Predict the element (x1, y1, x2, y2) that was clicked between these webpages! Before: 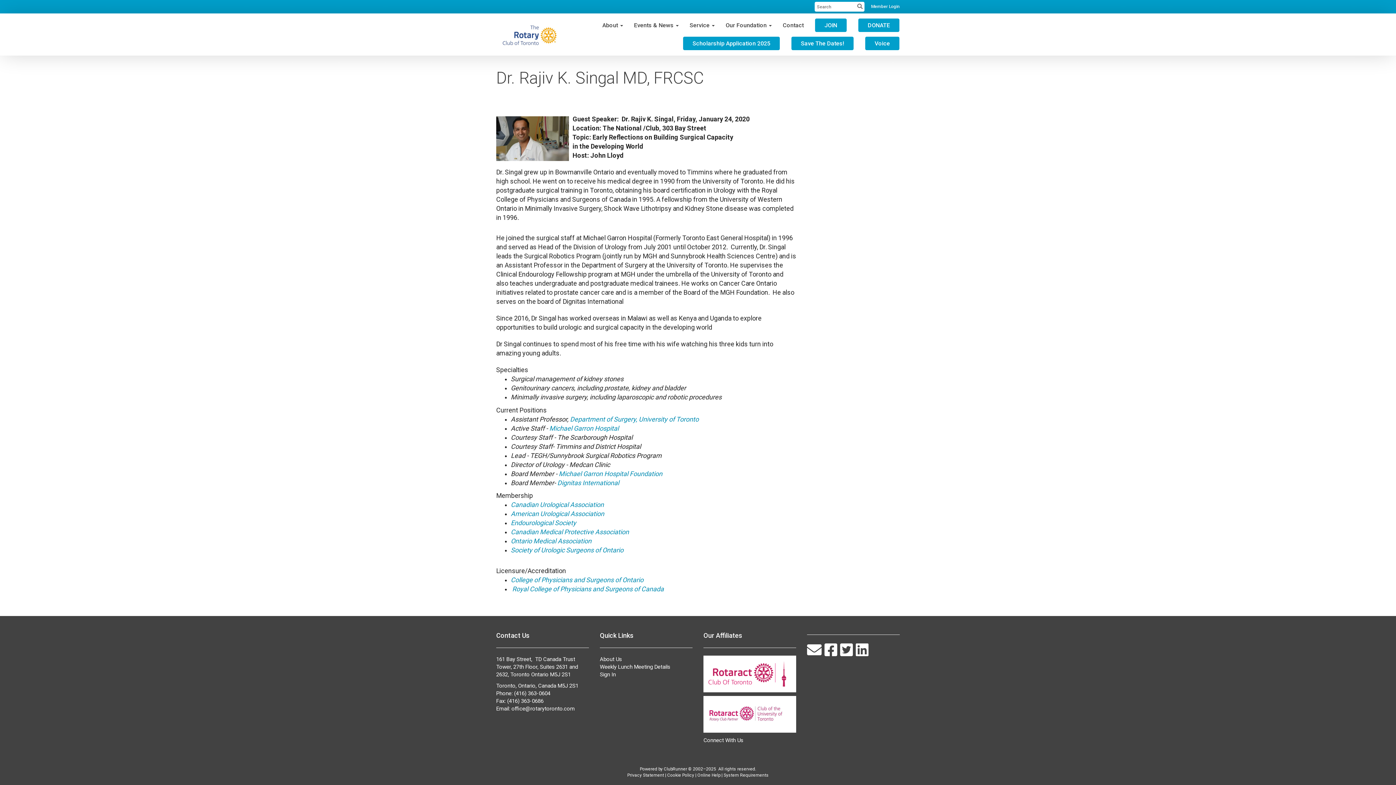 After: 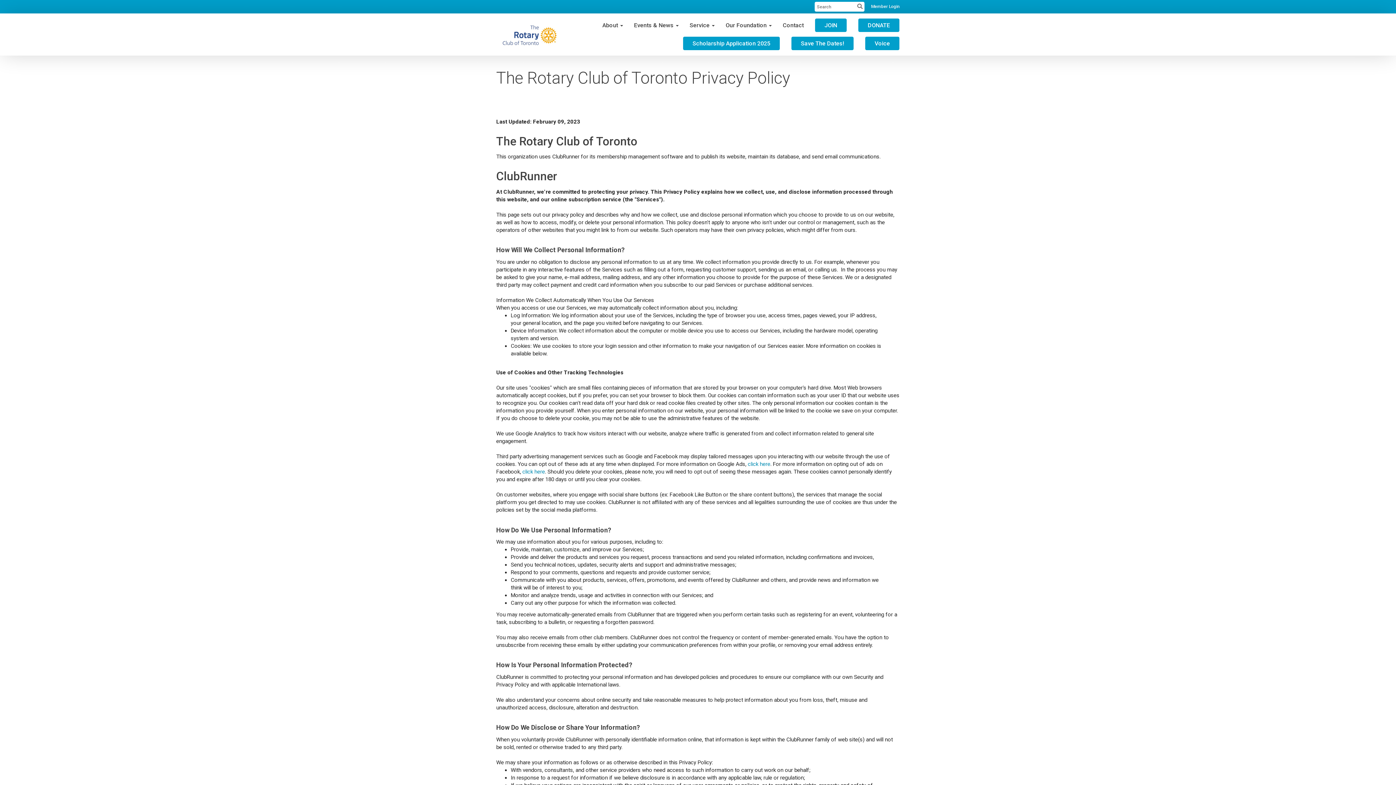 Action: bbox: (627, 773, 664, 778) label: Privacy Statement